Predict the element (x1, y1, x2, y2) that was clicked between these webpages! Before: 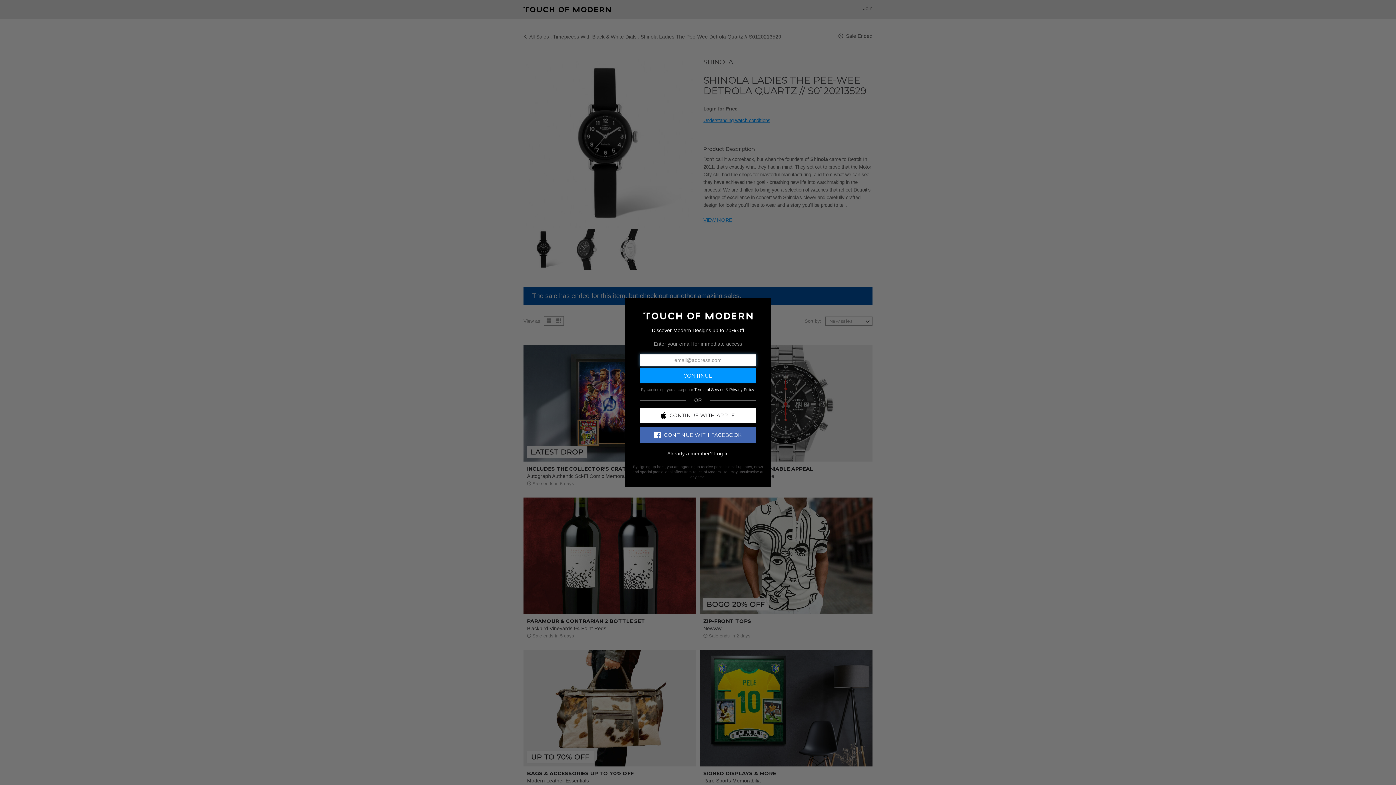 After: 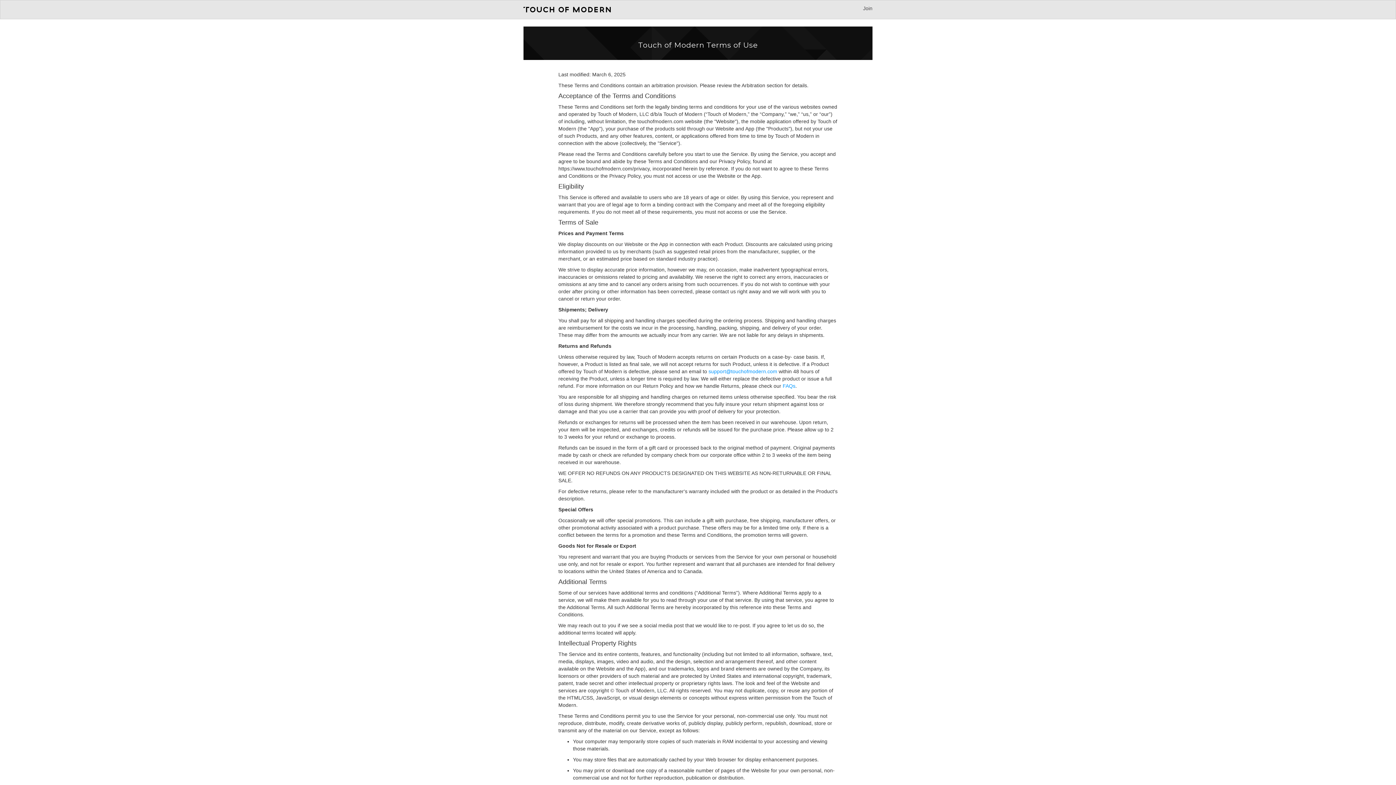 Action: label: Terms of Service bbox: (694, 387, 724, 391)